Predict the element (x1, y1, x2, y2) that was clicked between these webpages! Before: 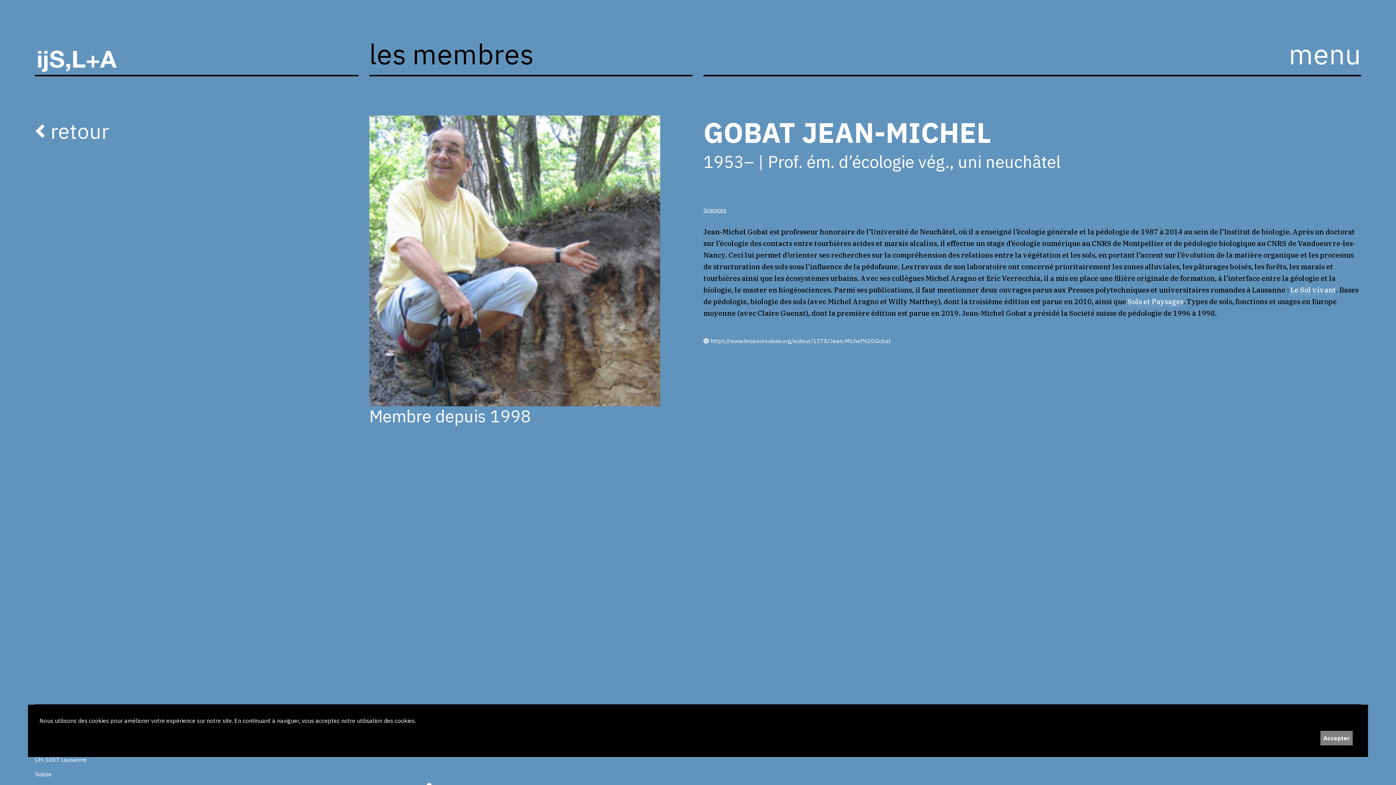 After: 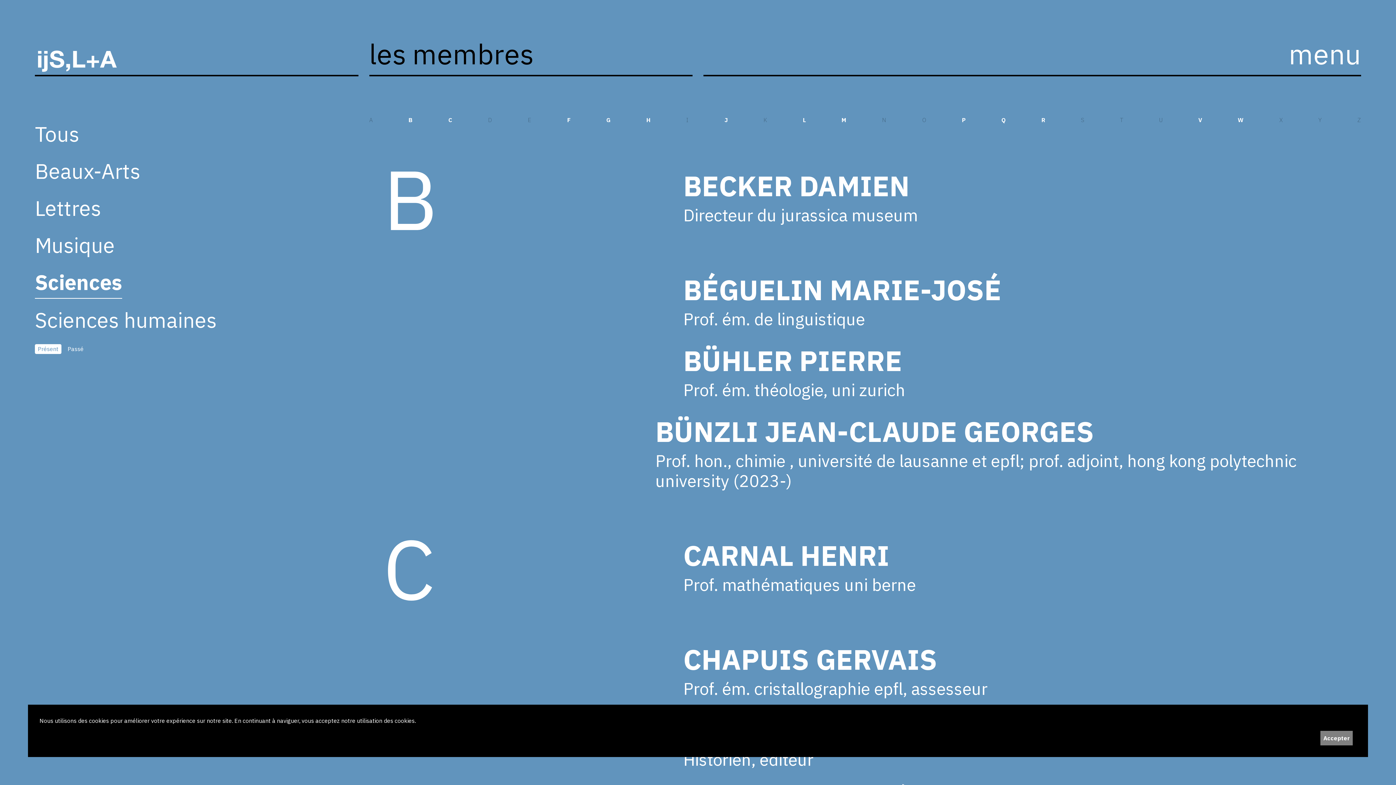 Action: bbox: (703, 206, 726, 213) label: Sciences